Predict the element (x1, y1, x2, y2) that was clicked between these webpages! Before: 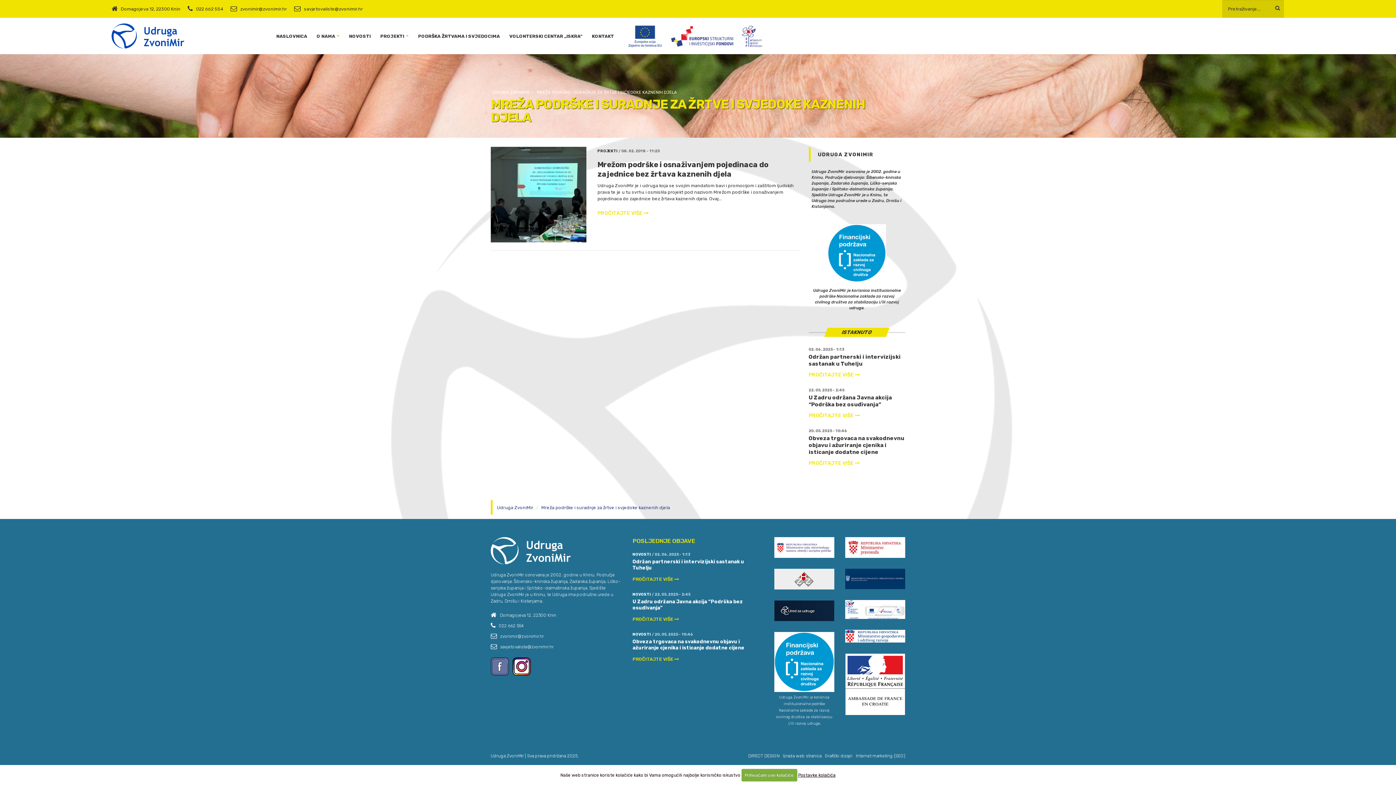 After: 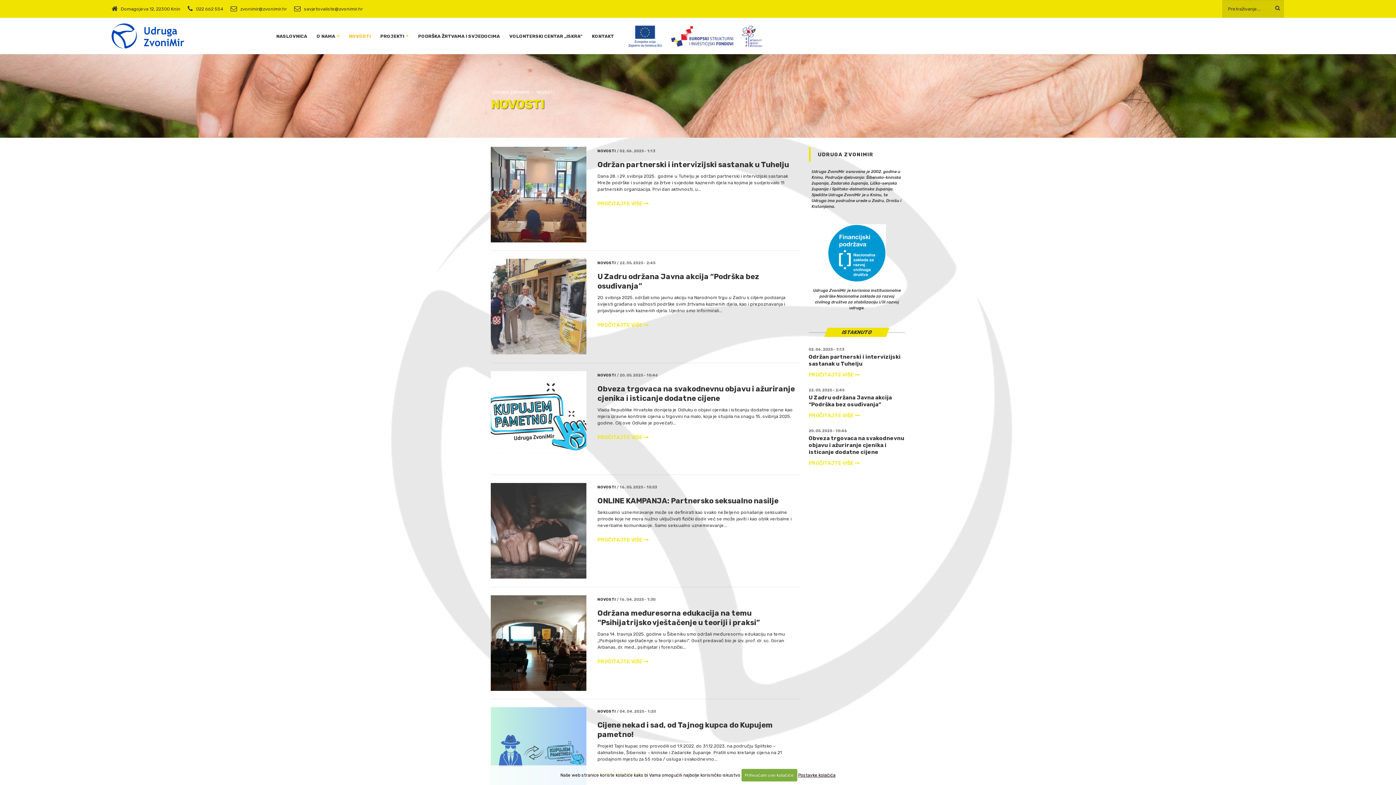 Action: label: NOVOSTI bbox: (344, 30, 375, 42)